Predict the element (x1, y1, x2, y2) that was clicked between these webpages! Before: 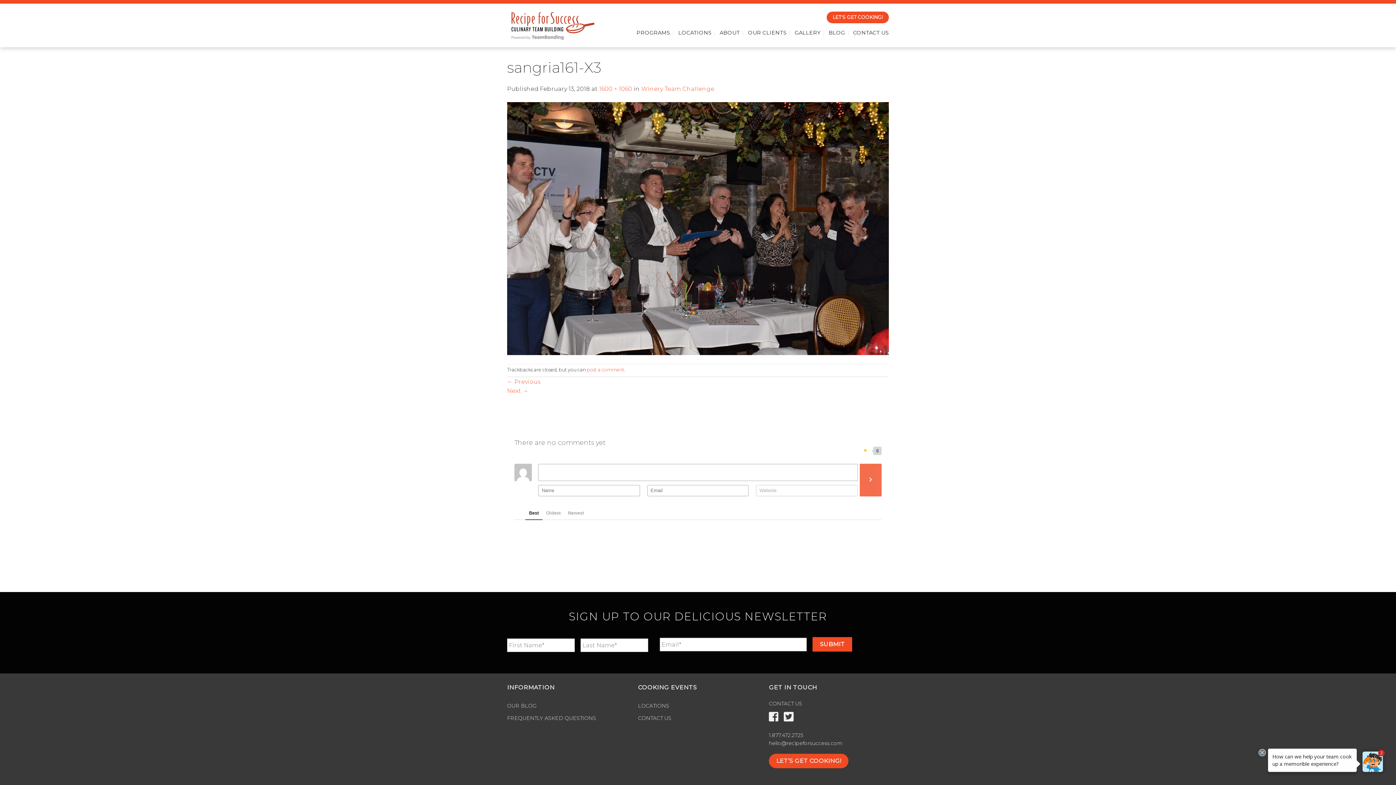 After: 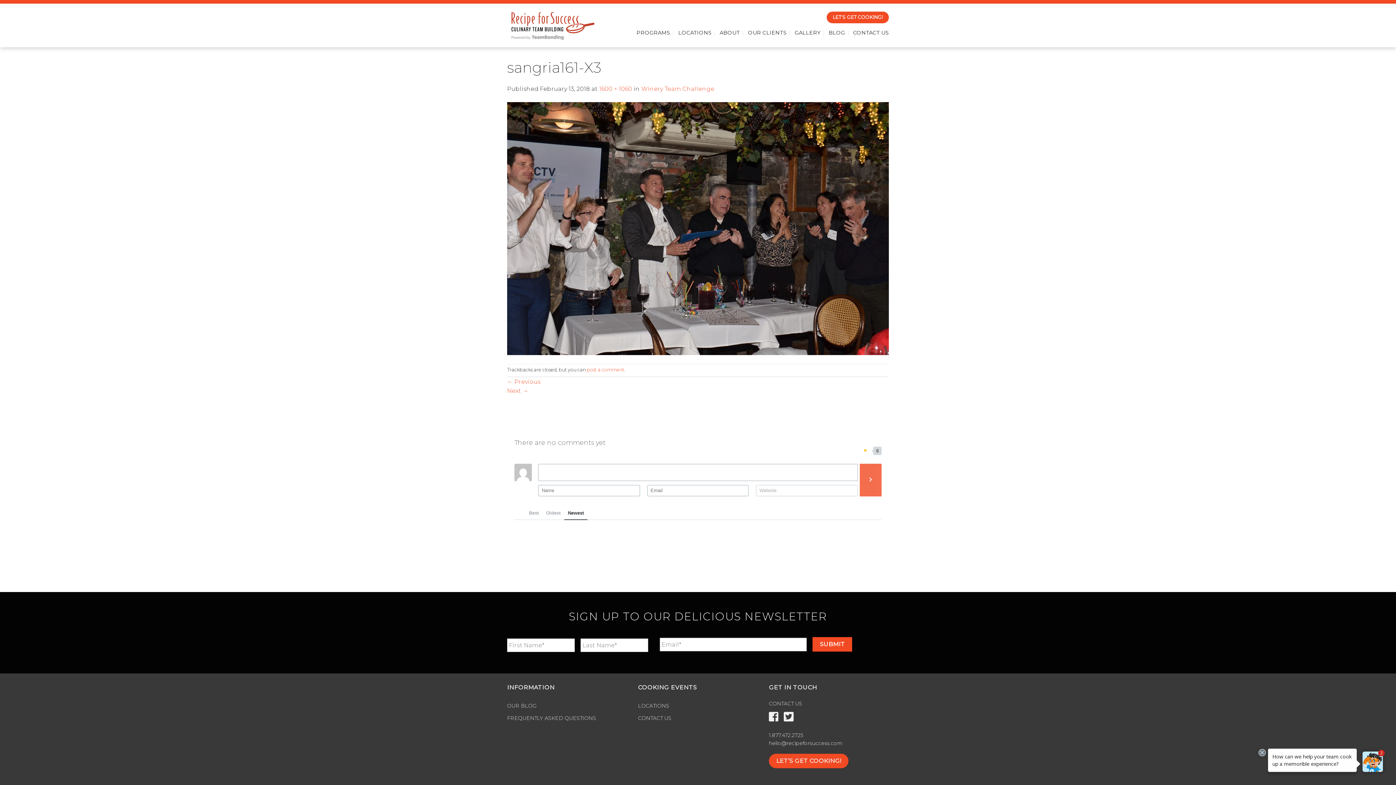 Action: bbox: (564, 506, 587, 519) label: Newest